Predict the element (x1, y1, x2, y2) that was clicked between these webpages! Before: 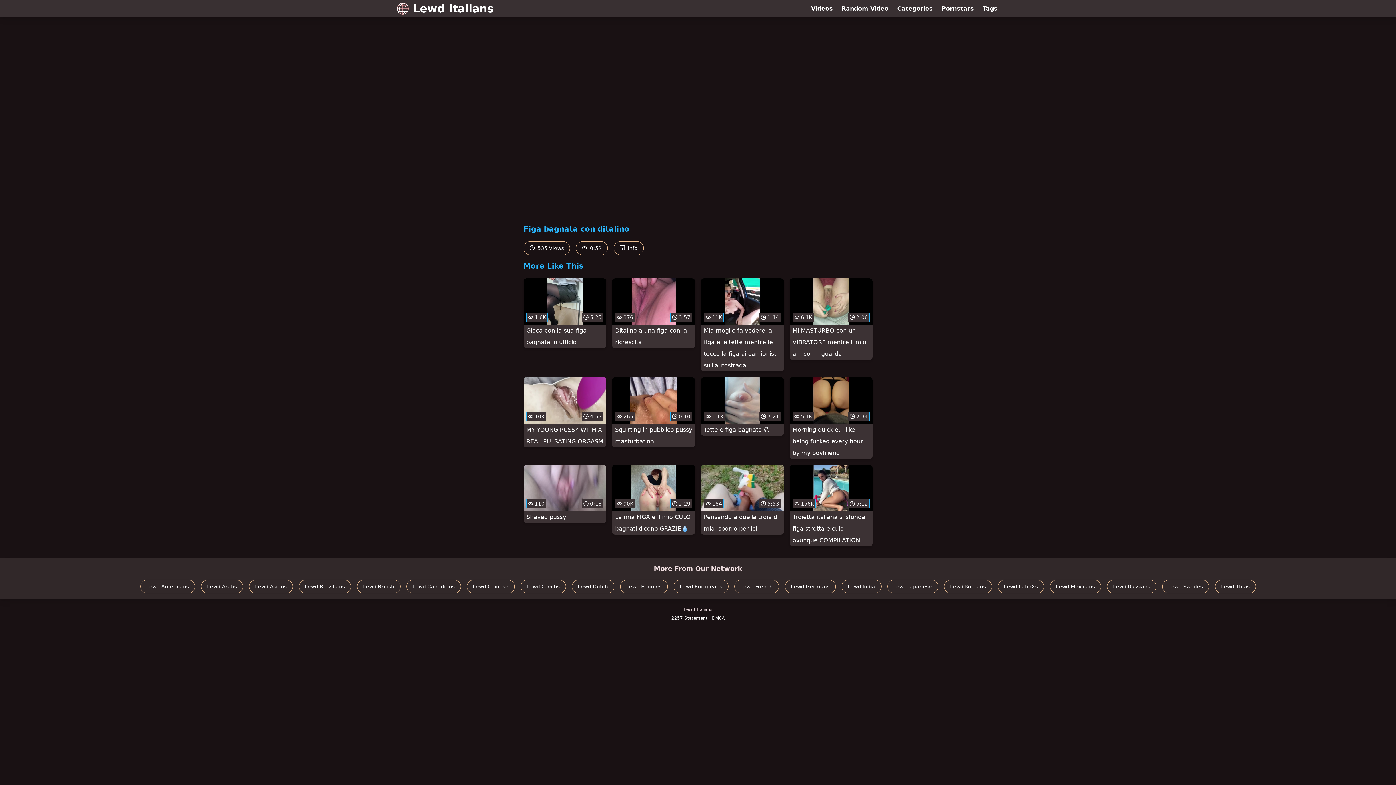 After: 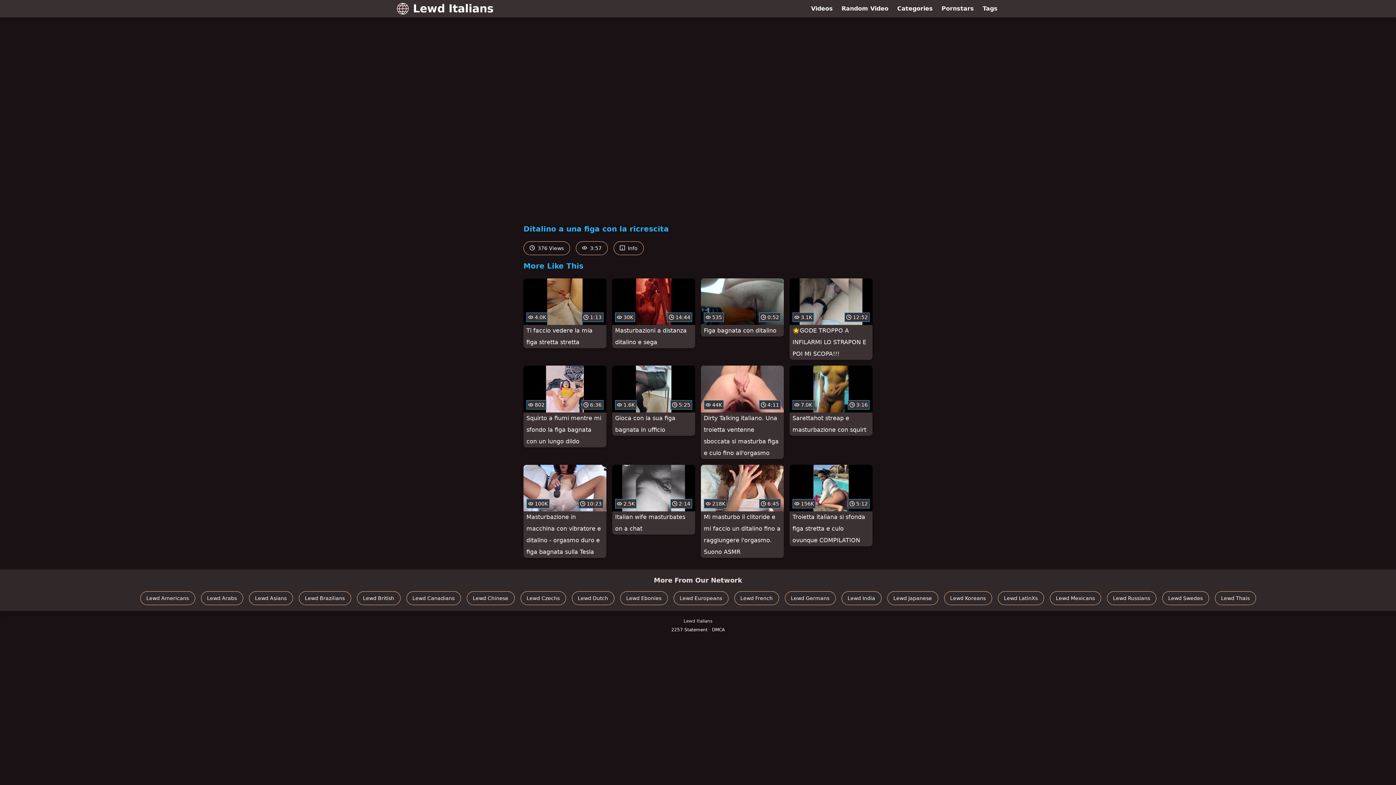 Action: label:  376
 3:57
Ditalino a una figa con la ricrescita bbox: (612, 278, 695, 348)